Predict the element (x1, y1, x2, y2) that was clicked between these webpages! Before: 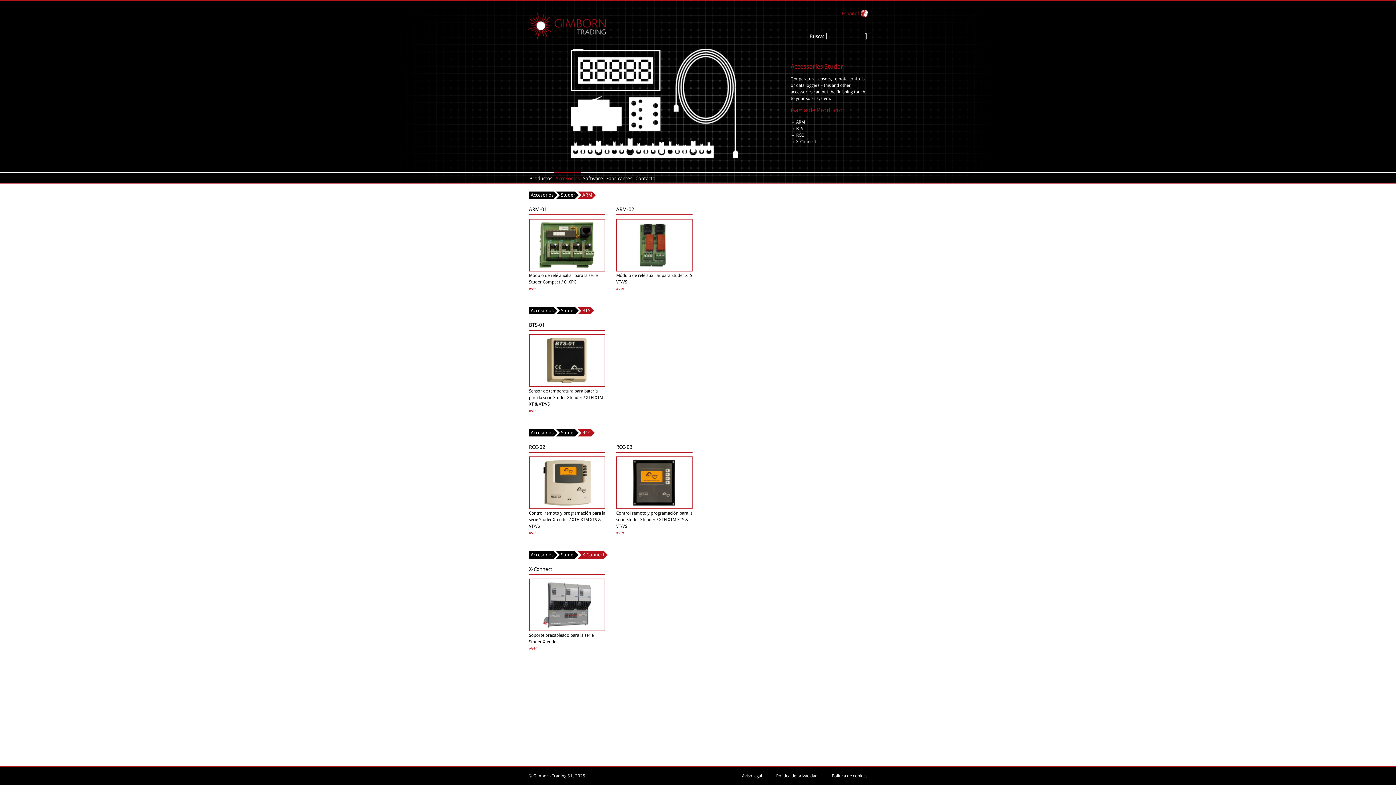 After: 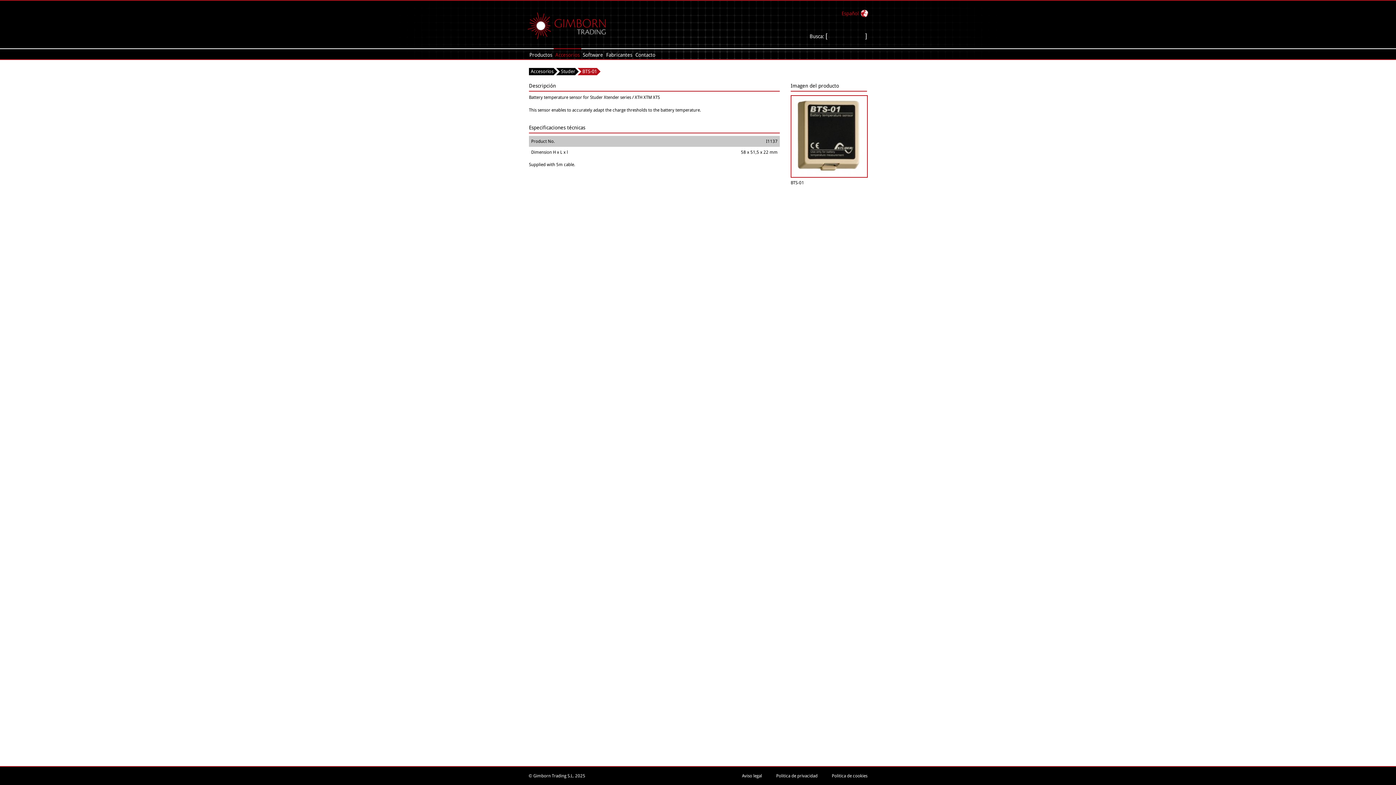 Action: label: »ver bbox: (529, 408, 537, 413)